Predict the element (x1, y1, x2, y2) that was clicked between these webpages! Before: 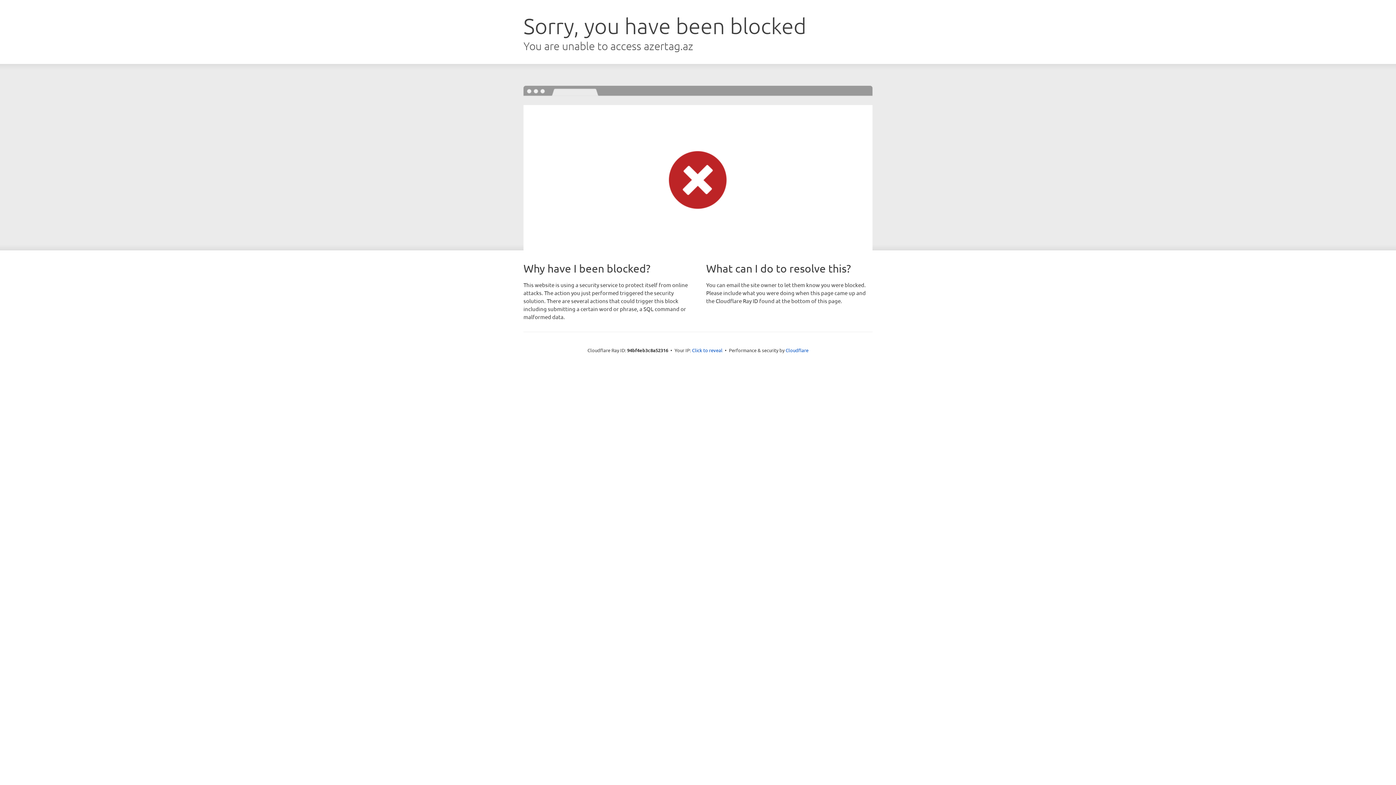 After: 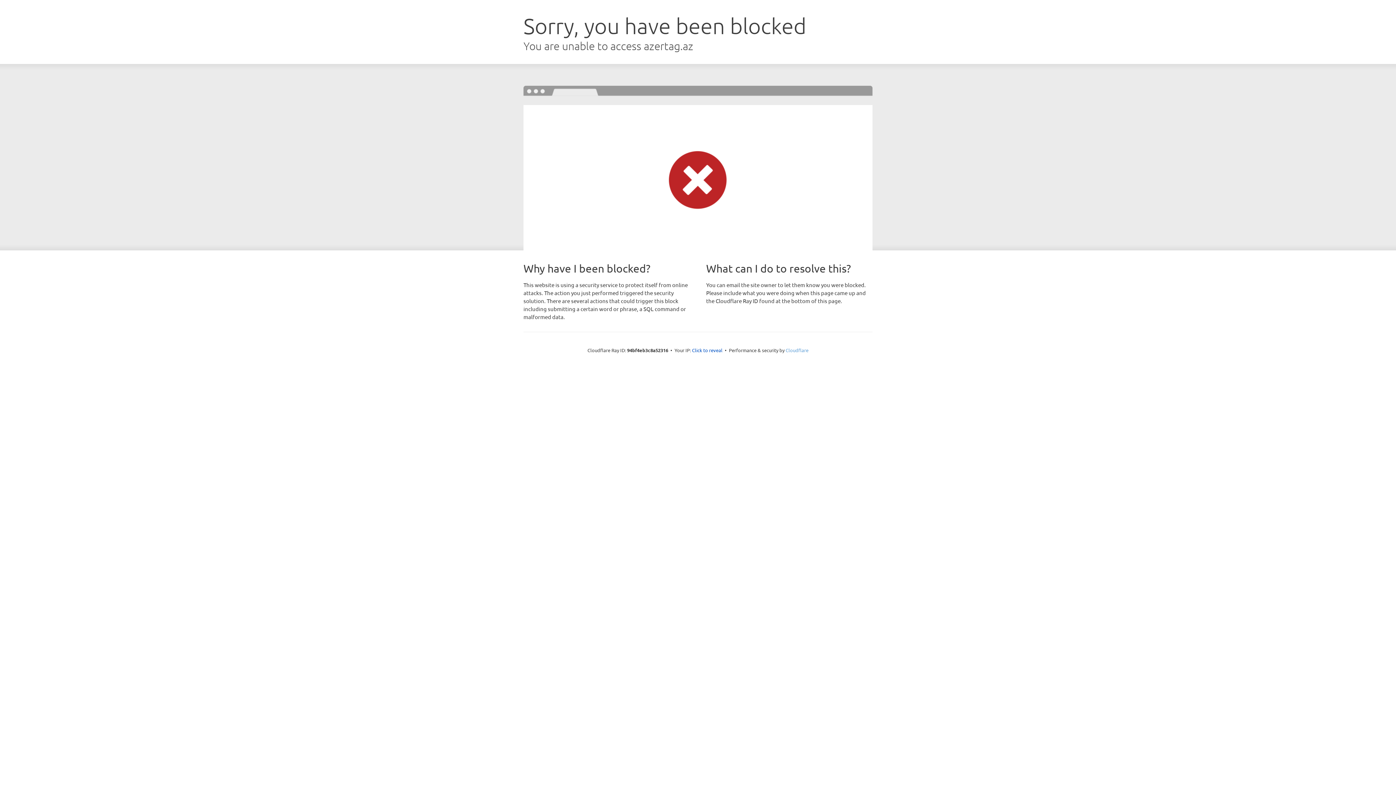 Action: bbox: (785, 347, 808, 353) label: Cloudflare